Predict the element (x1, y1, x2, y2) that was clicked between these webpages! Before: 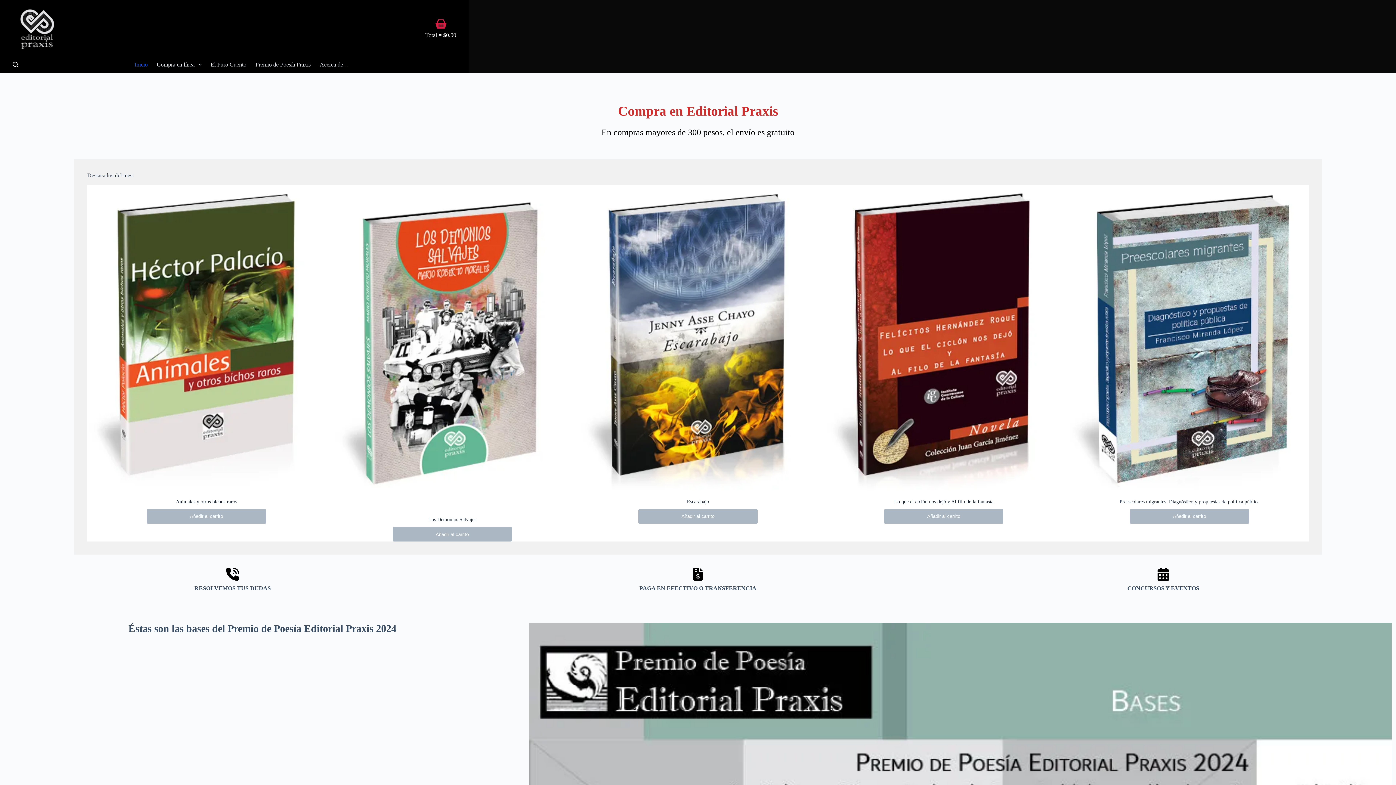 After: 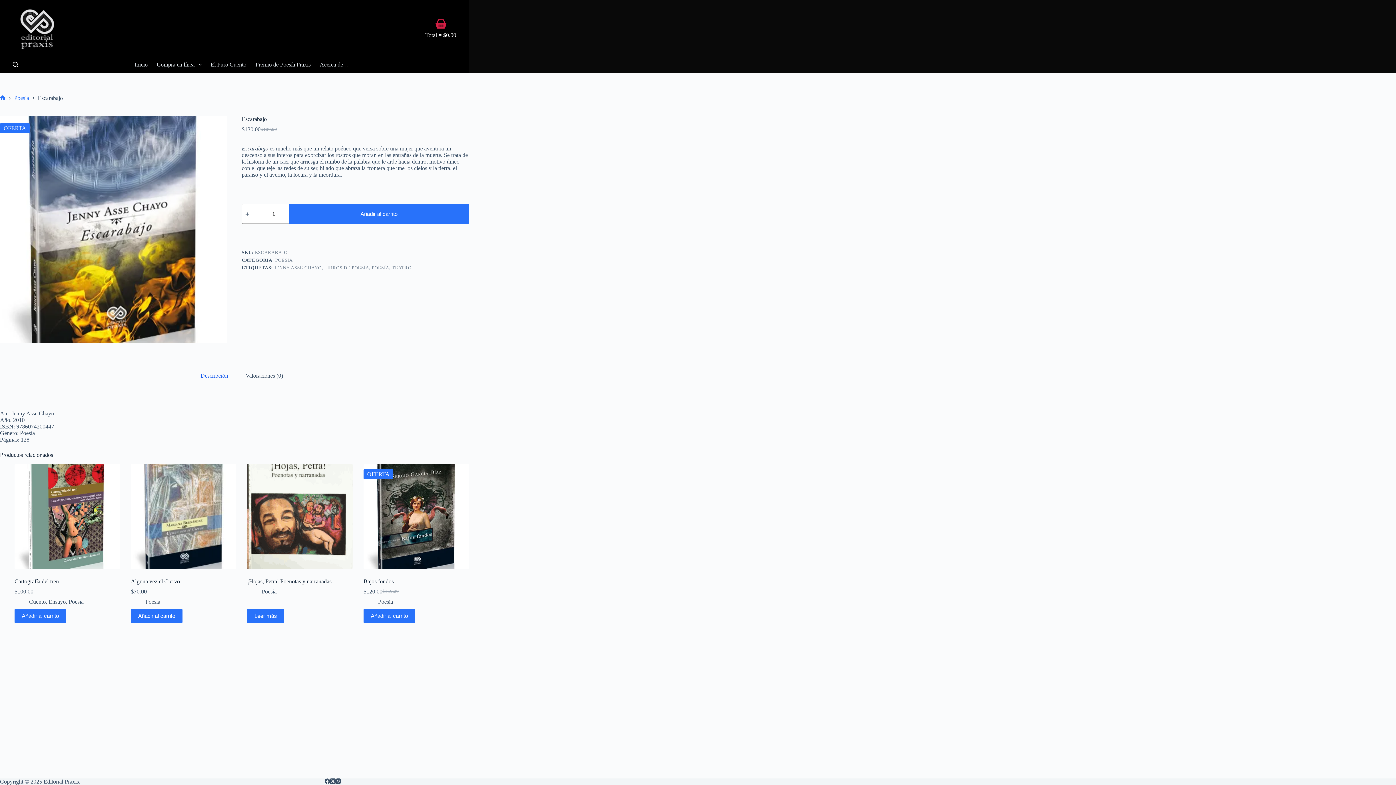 Action: label: Escarabajo bbox: (687, 499, 709, 504)